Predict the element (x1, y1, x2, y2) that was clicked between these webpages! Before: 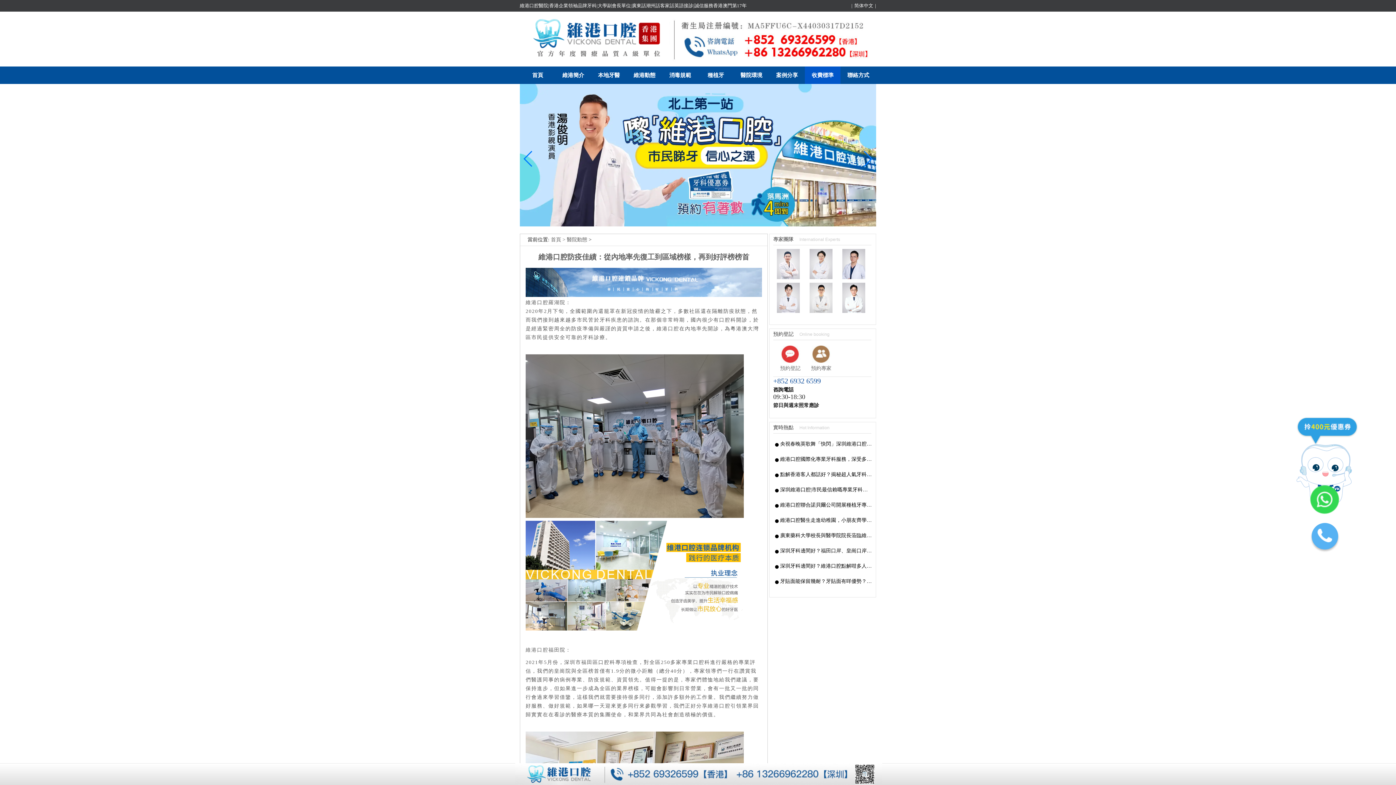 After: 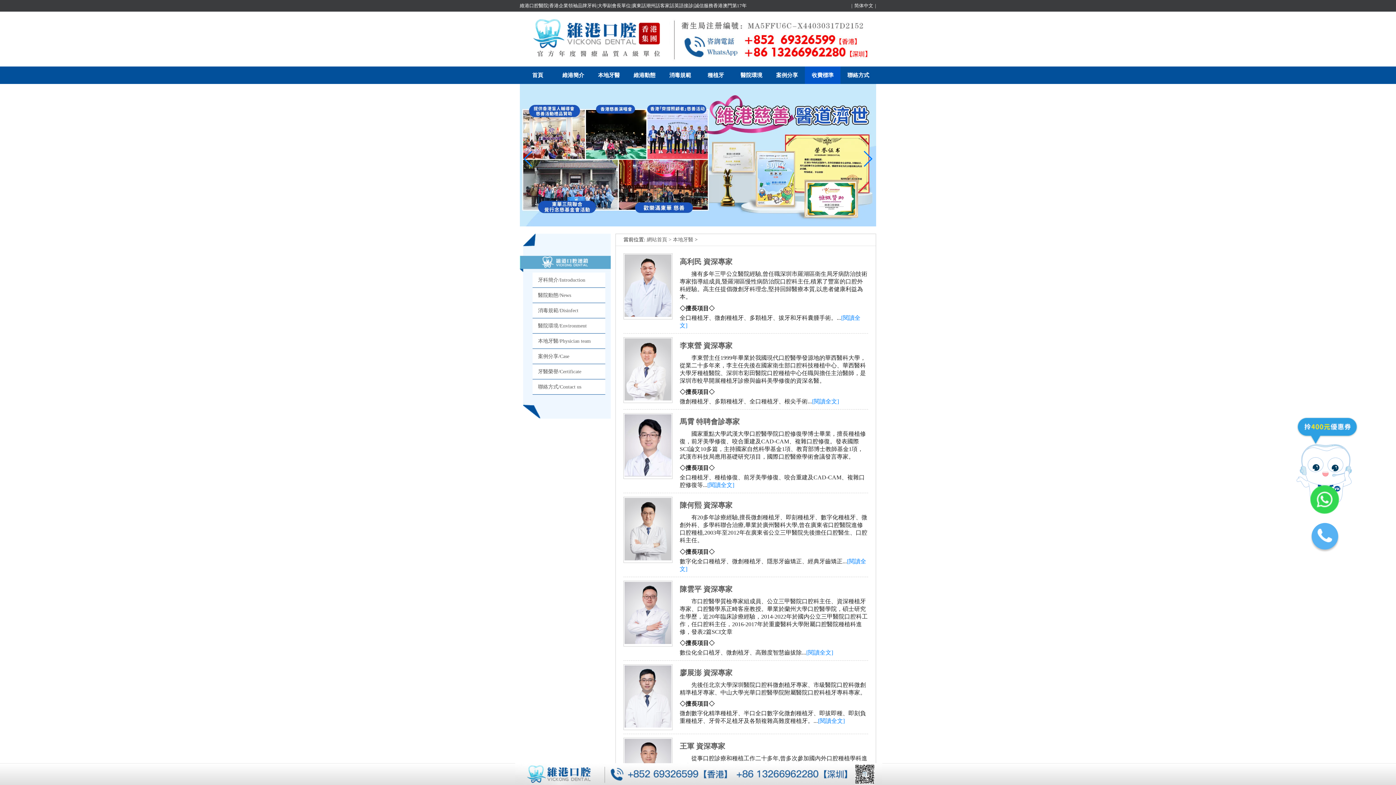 Action: label: 本地牙醫 bbox: (591, 66, 626, 83)